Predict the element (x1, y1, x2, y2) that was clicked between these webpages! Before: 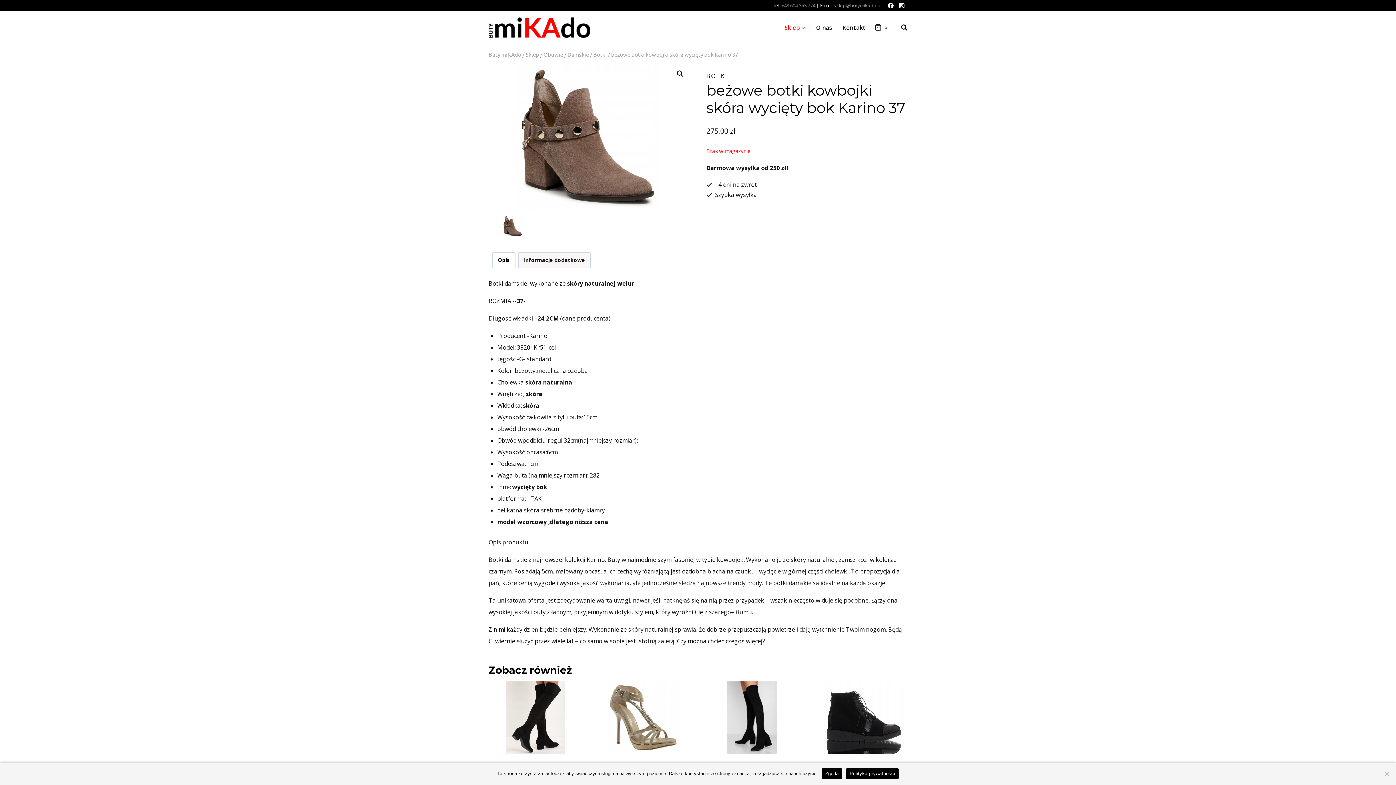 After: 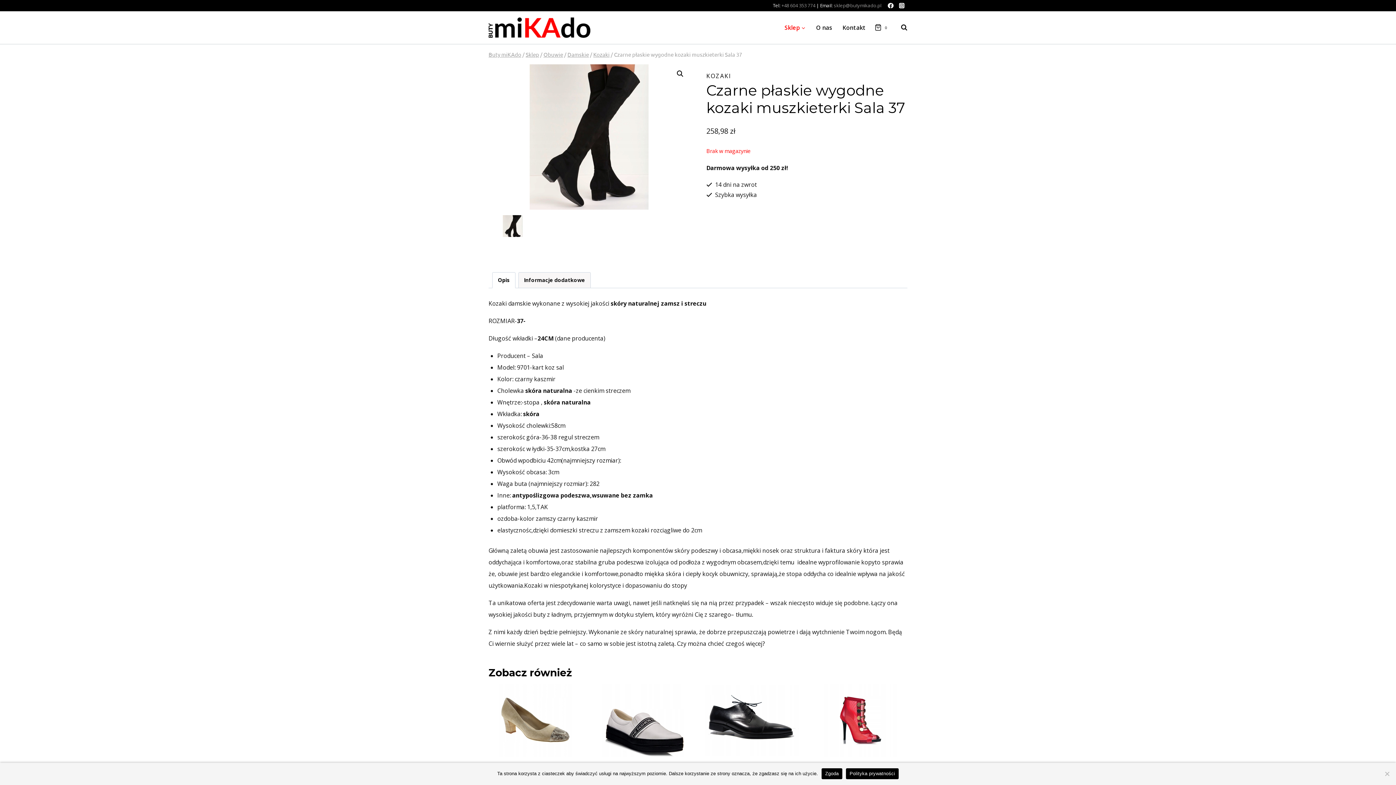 Action: bbox: (488, 681, 582, 754)